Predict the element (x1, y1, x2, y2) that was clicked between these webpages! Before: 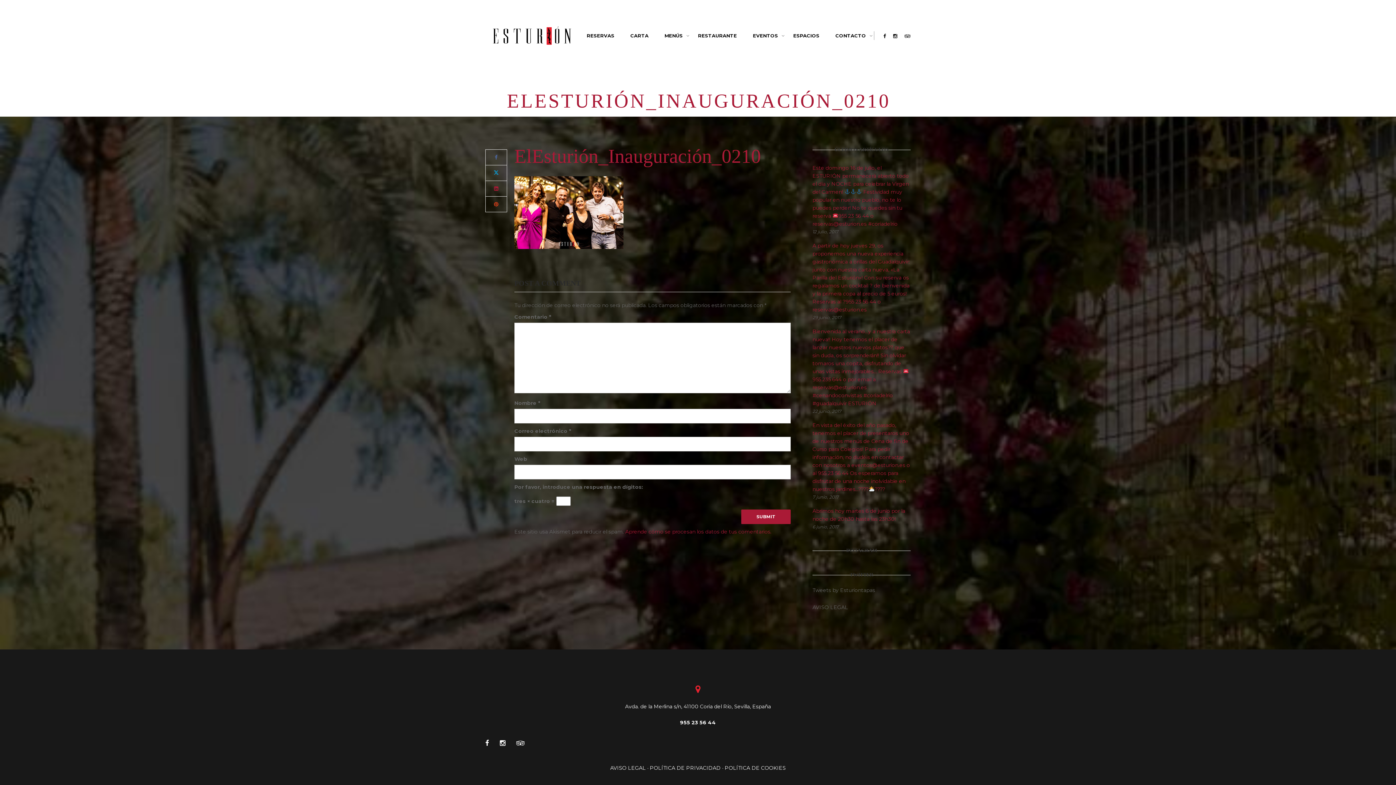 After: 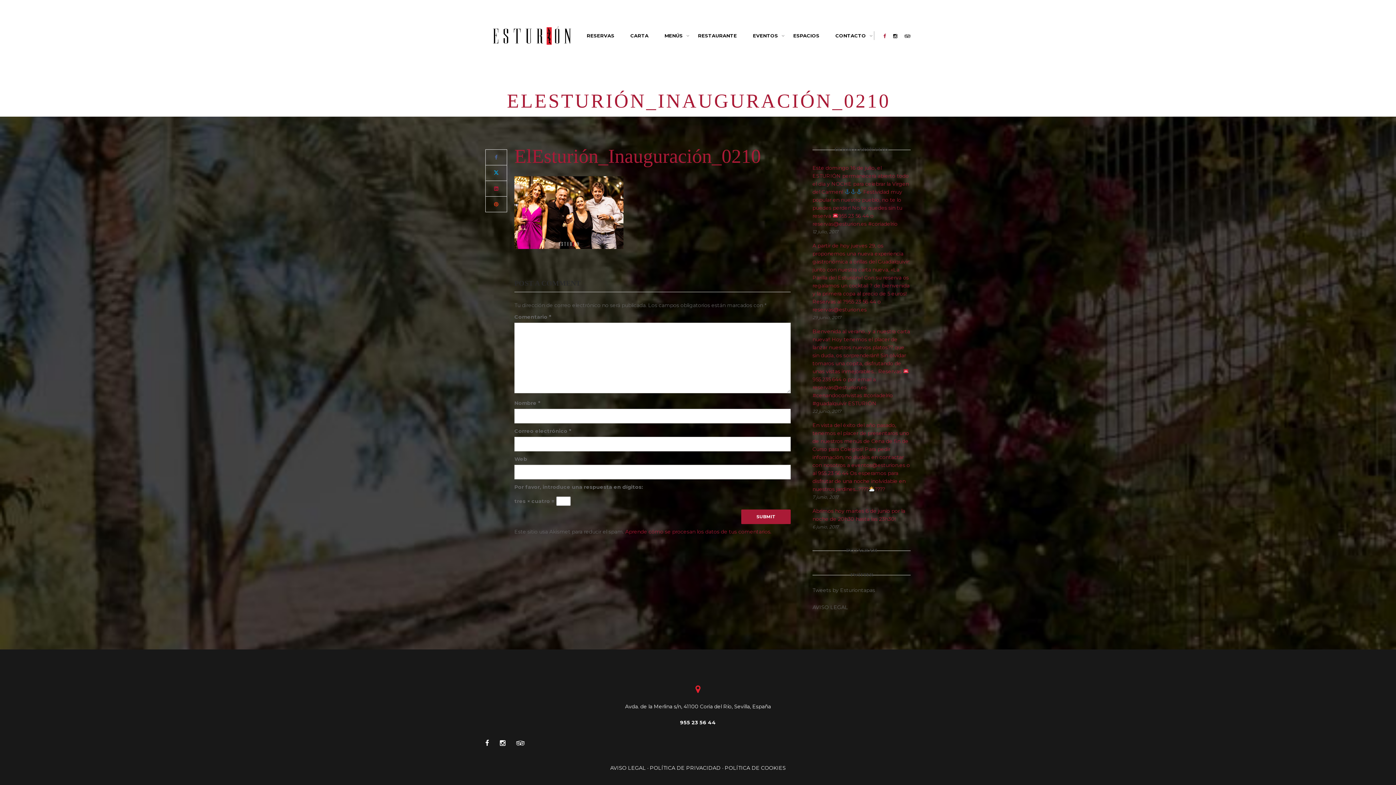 Action: bbox: (883, 33, 886, 38)